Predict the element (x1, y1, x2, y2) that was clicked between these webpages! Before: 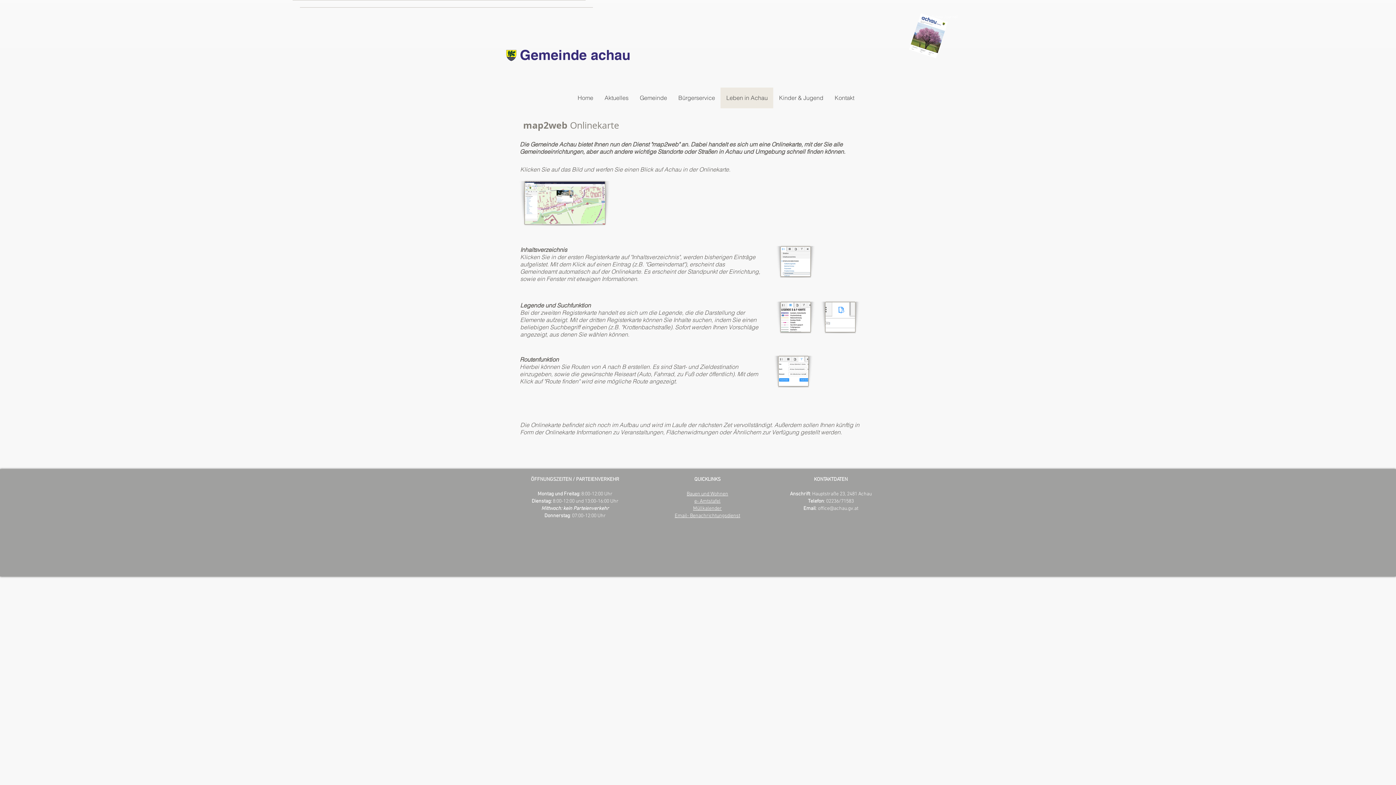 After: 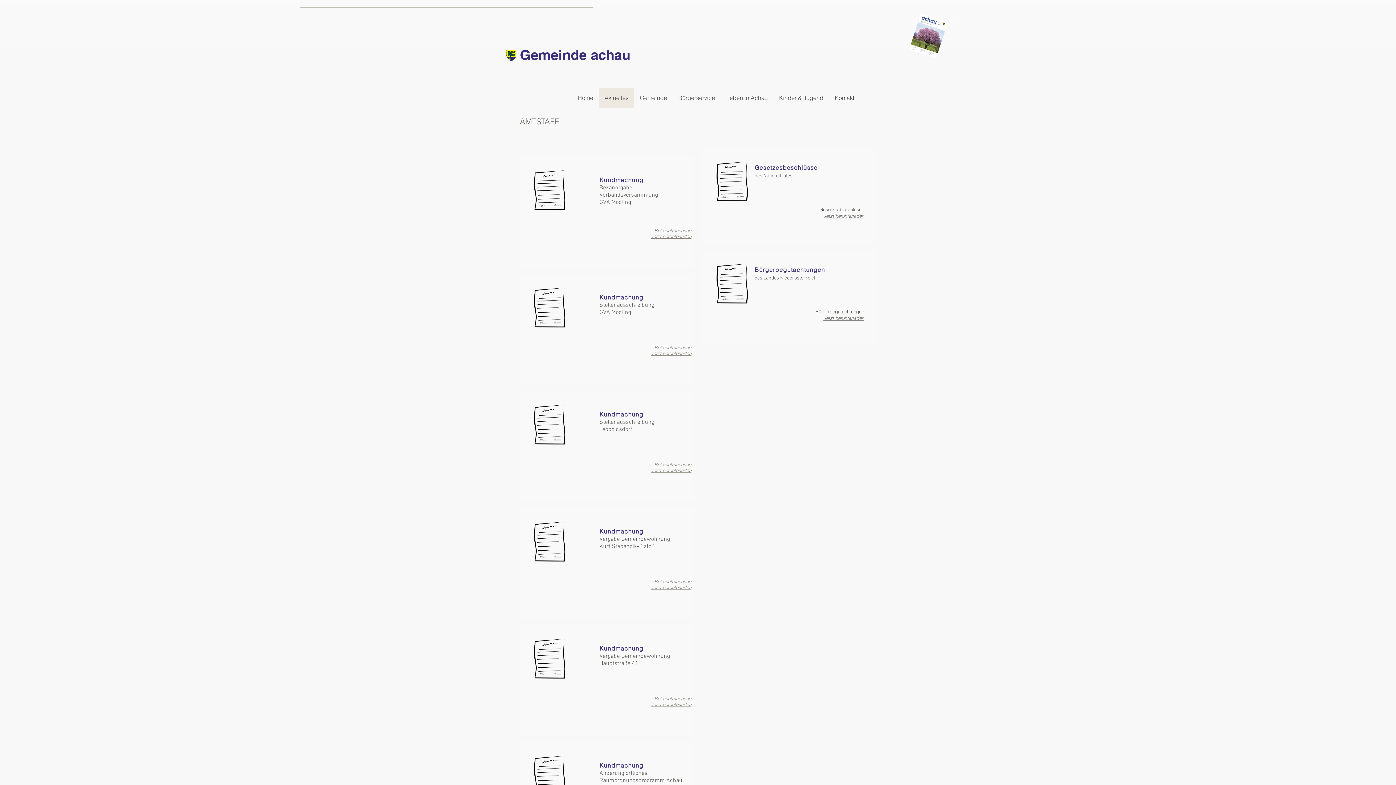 Action: label: e- Amtstafel bbox: (694, 497, 720, 504)